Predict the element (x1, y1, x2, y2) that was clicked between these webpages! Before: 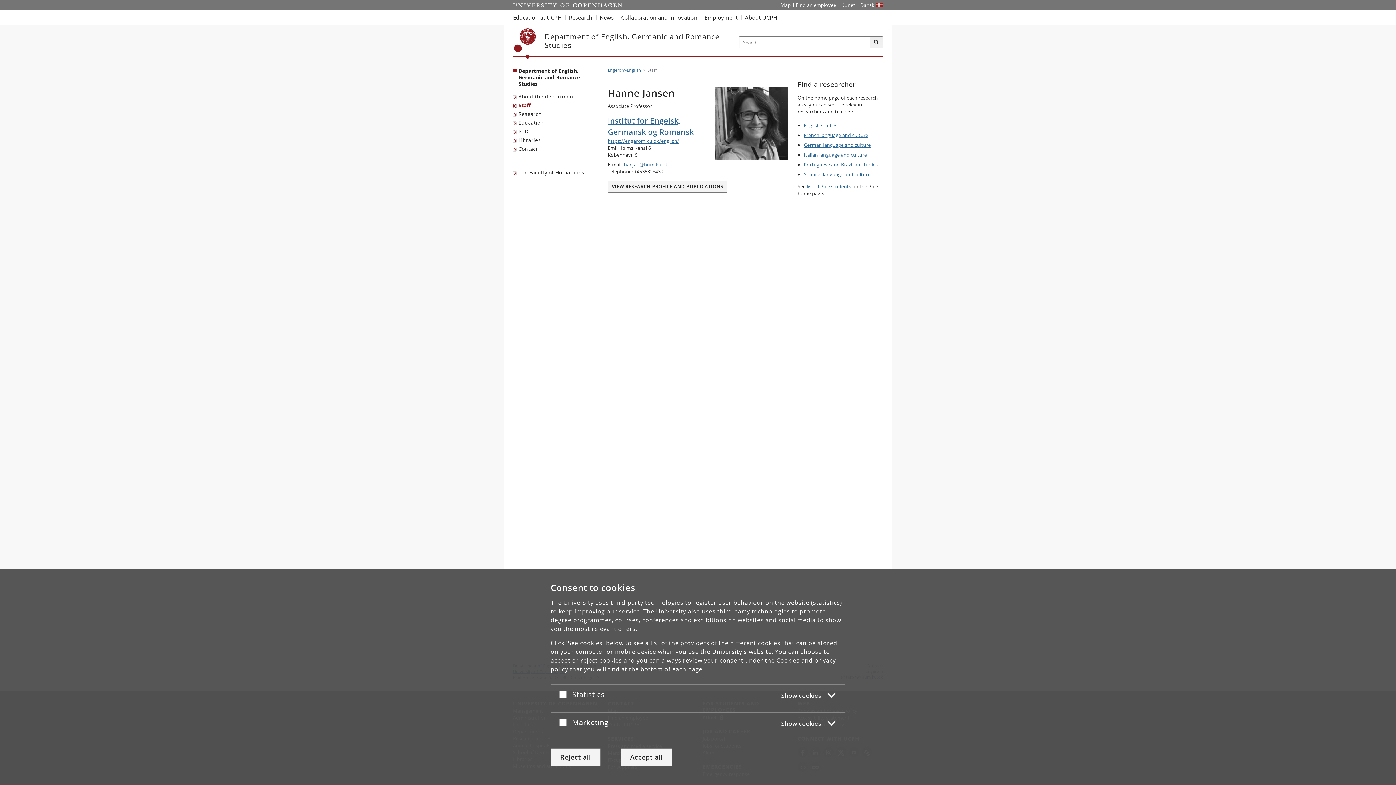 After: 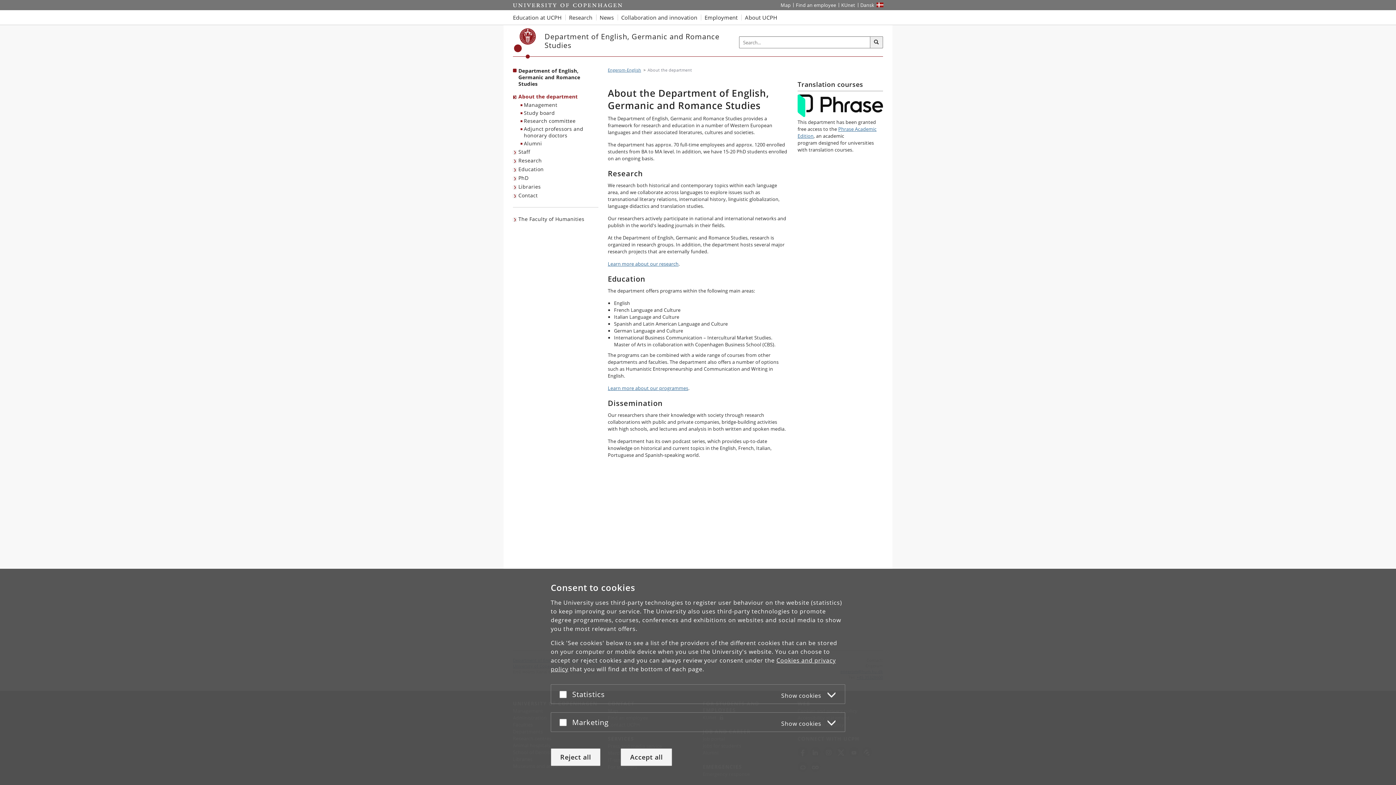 Action: bbox: (513, 92, 577, 101) label: About the department